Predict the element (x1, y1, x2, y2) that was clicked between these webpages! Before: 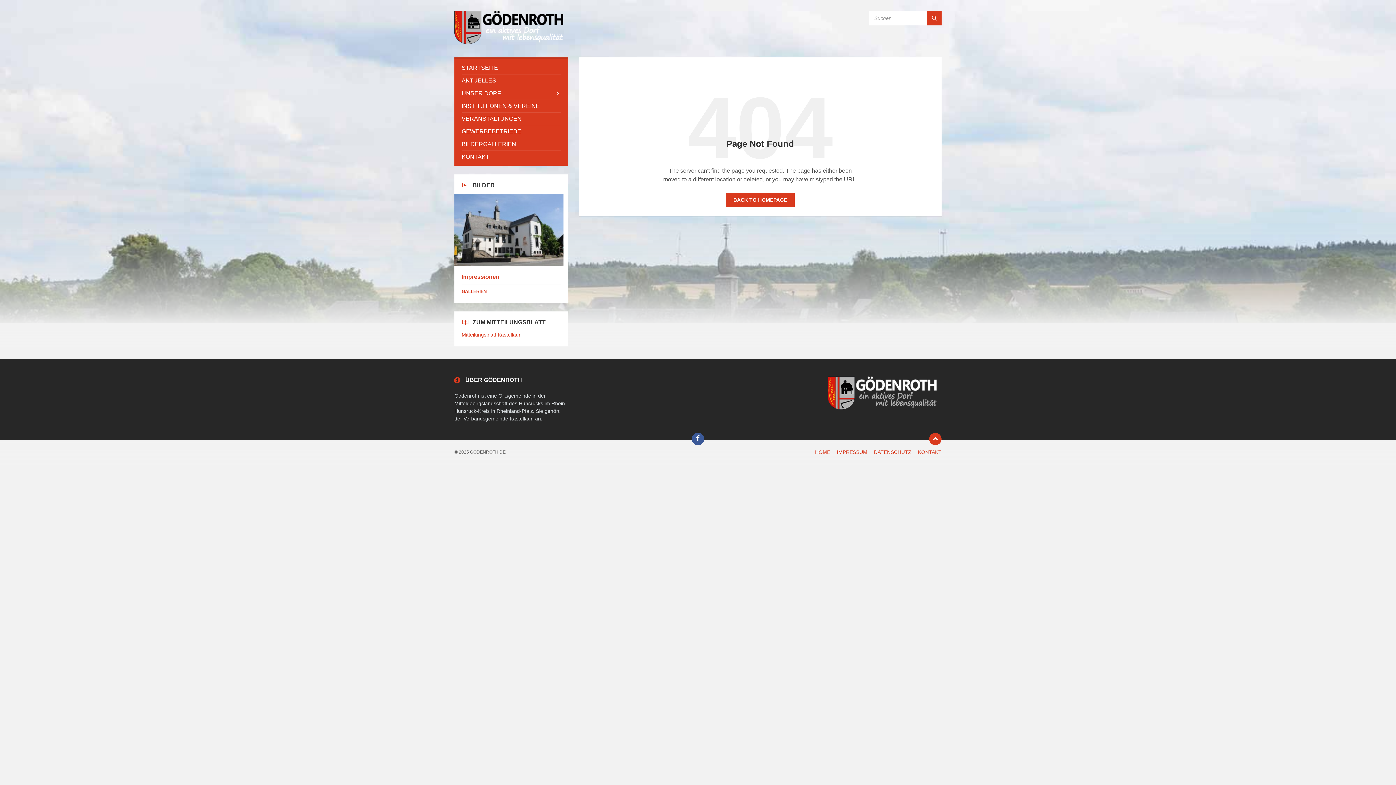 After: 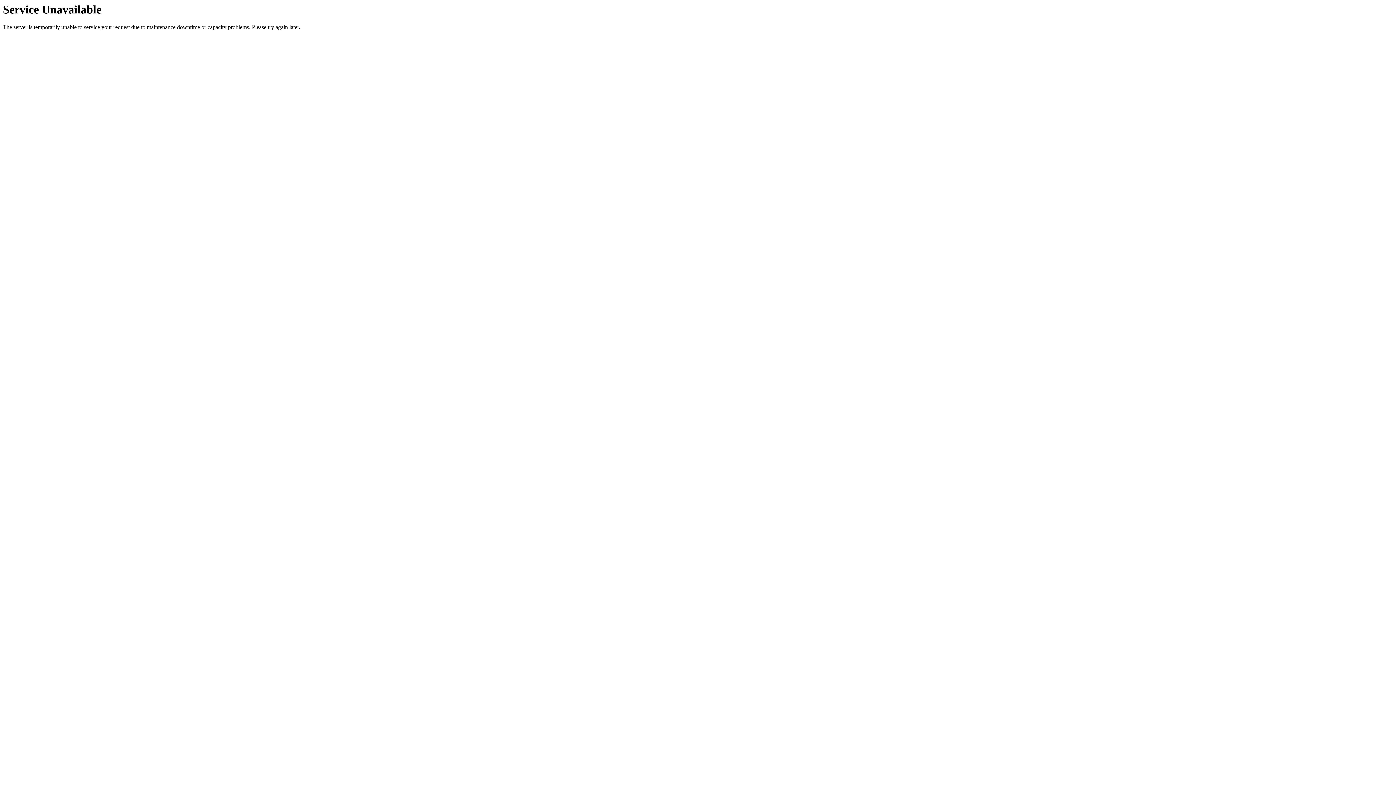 Action: bbox: (461, 138, 560, 150) label: BILDERGALLERIEN